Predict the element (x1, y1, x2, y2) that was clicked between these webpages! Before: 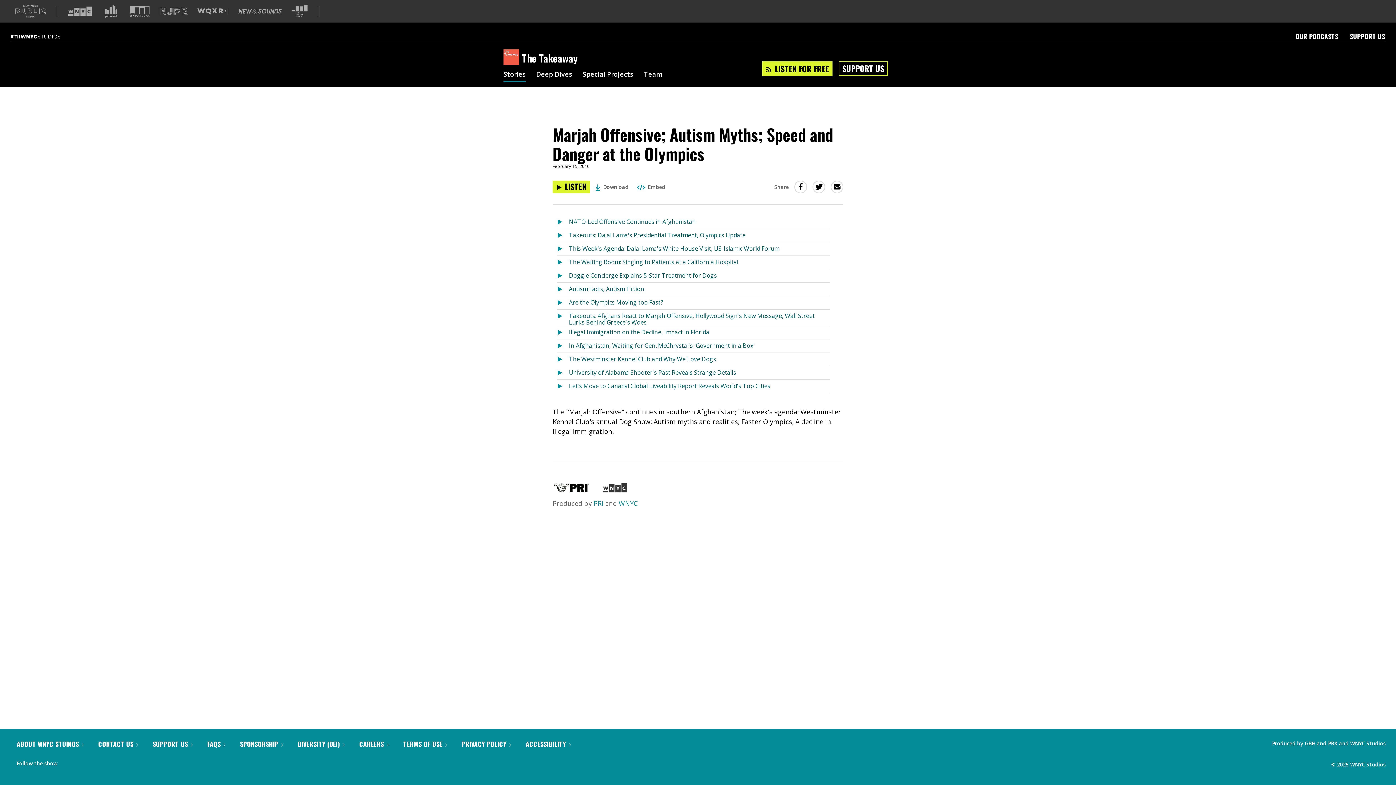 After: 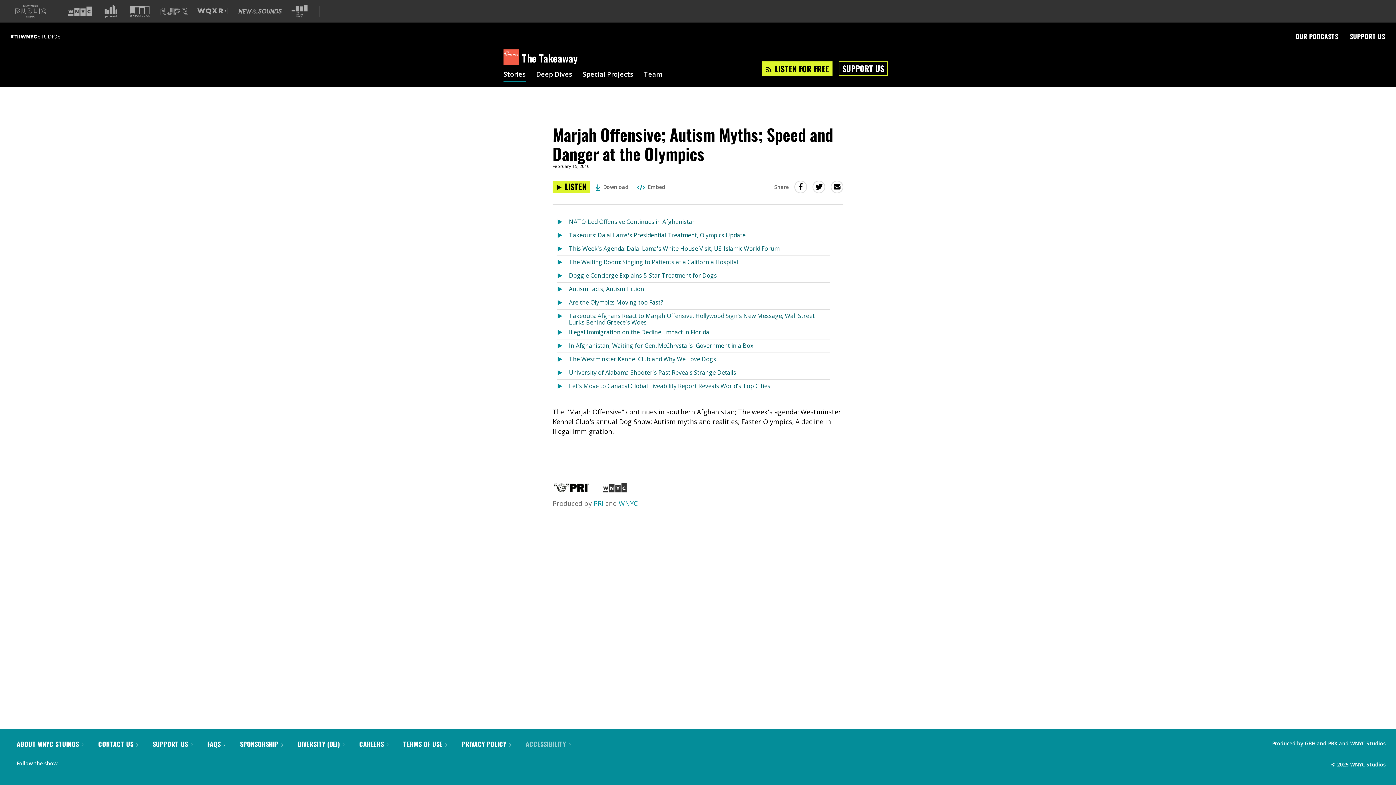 Action: bbox: (525, 739, 570, 749) label: ACCESSIBILITY 